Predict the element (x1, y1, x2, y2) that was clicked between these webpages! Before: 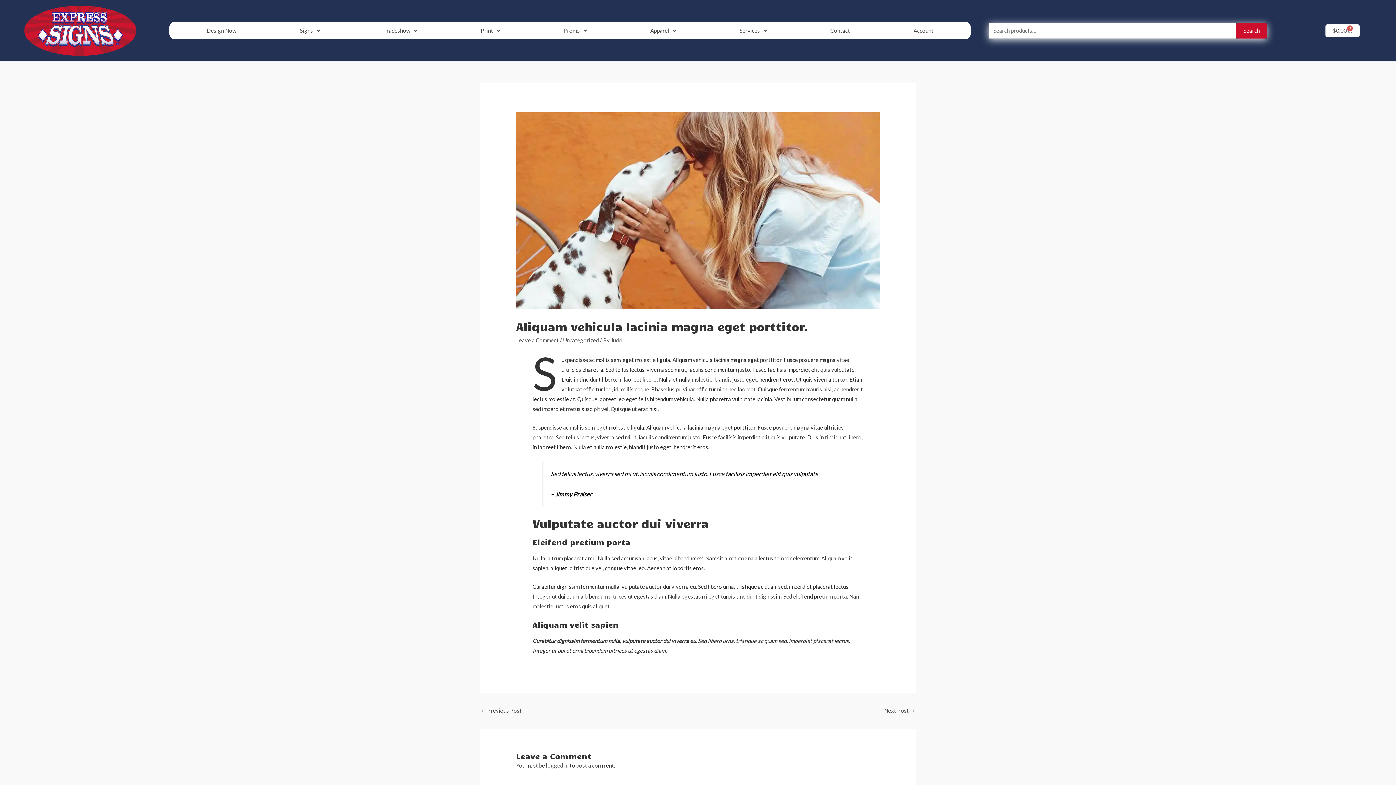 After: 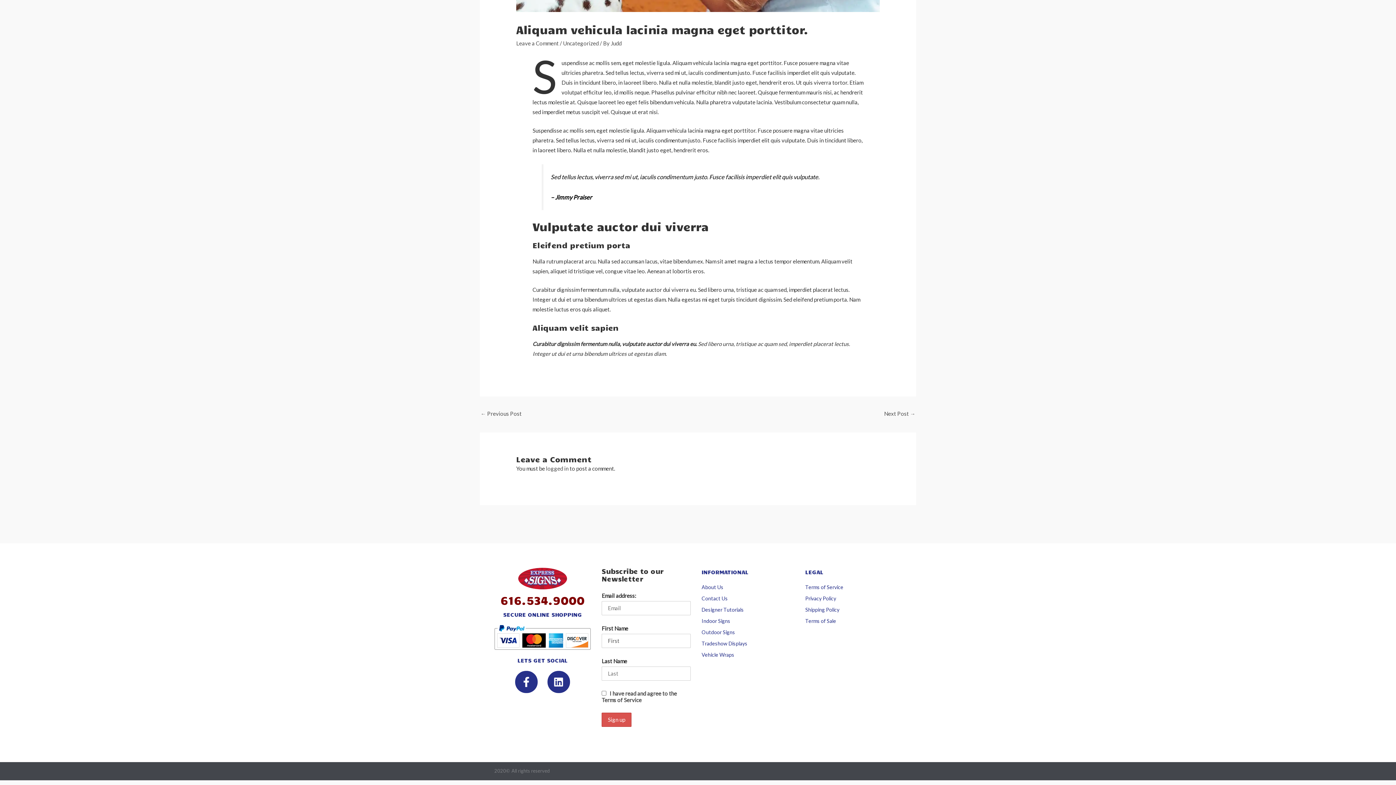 Action: bbox: (516, 337, 558, 343) label: Leave a Comment